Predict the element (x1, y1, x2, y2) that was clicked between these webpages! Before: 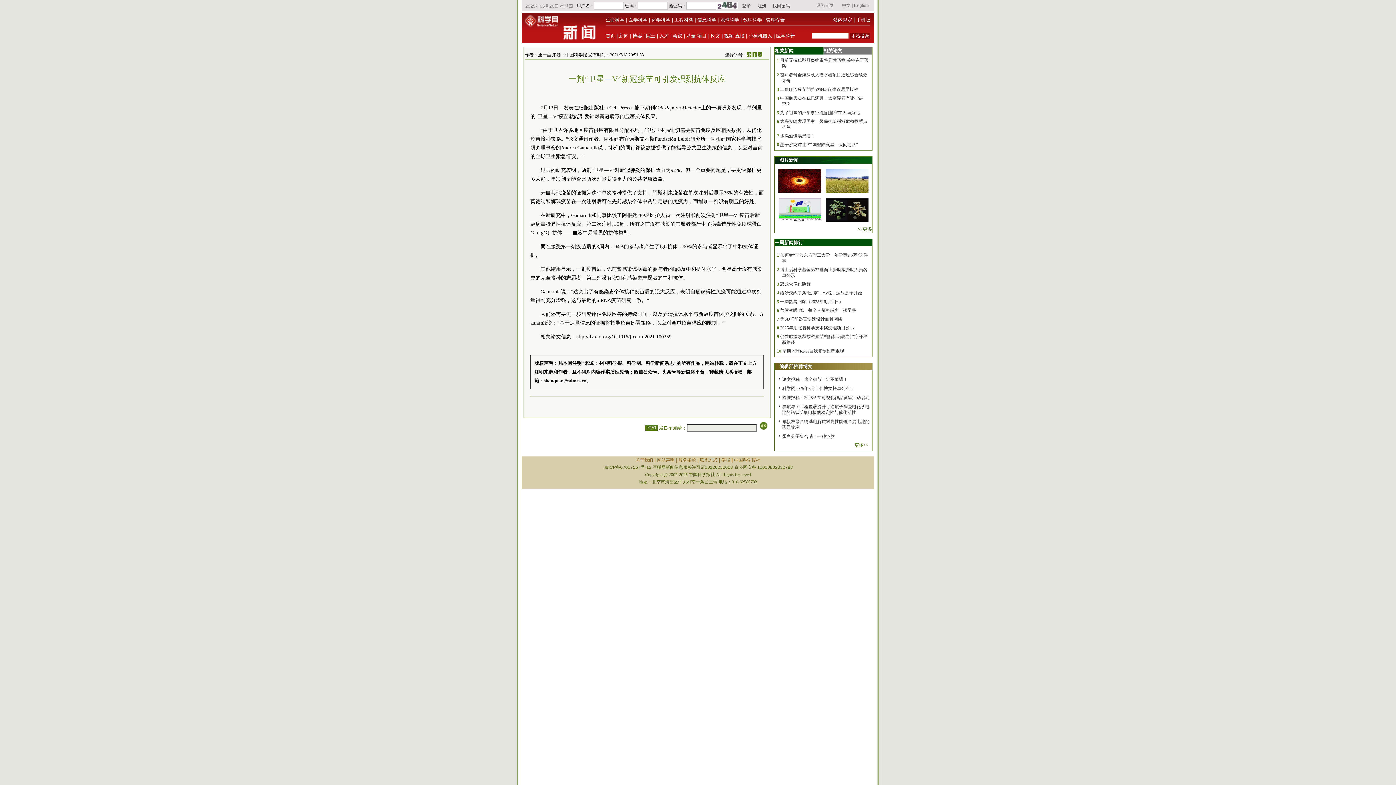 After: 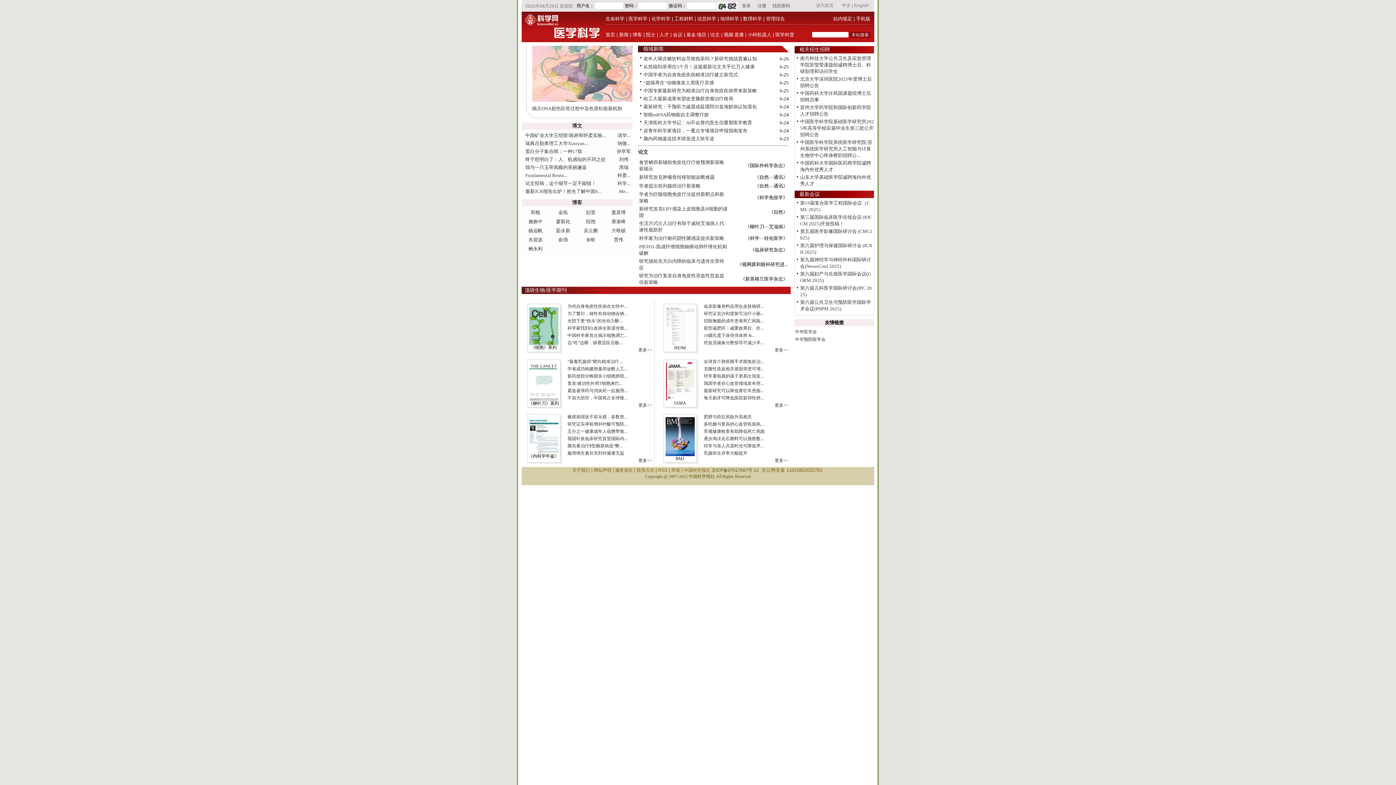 Action: label: 医学科学 bbox: (628, 17, 647, 22)